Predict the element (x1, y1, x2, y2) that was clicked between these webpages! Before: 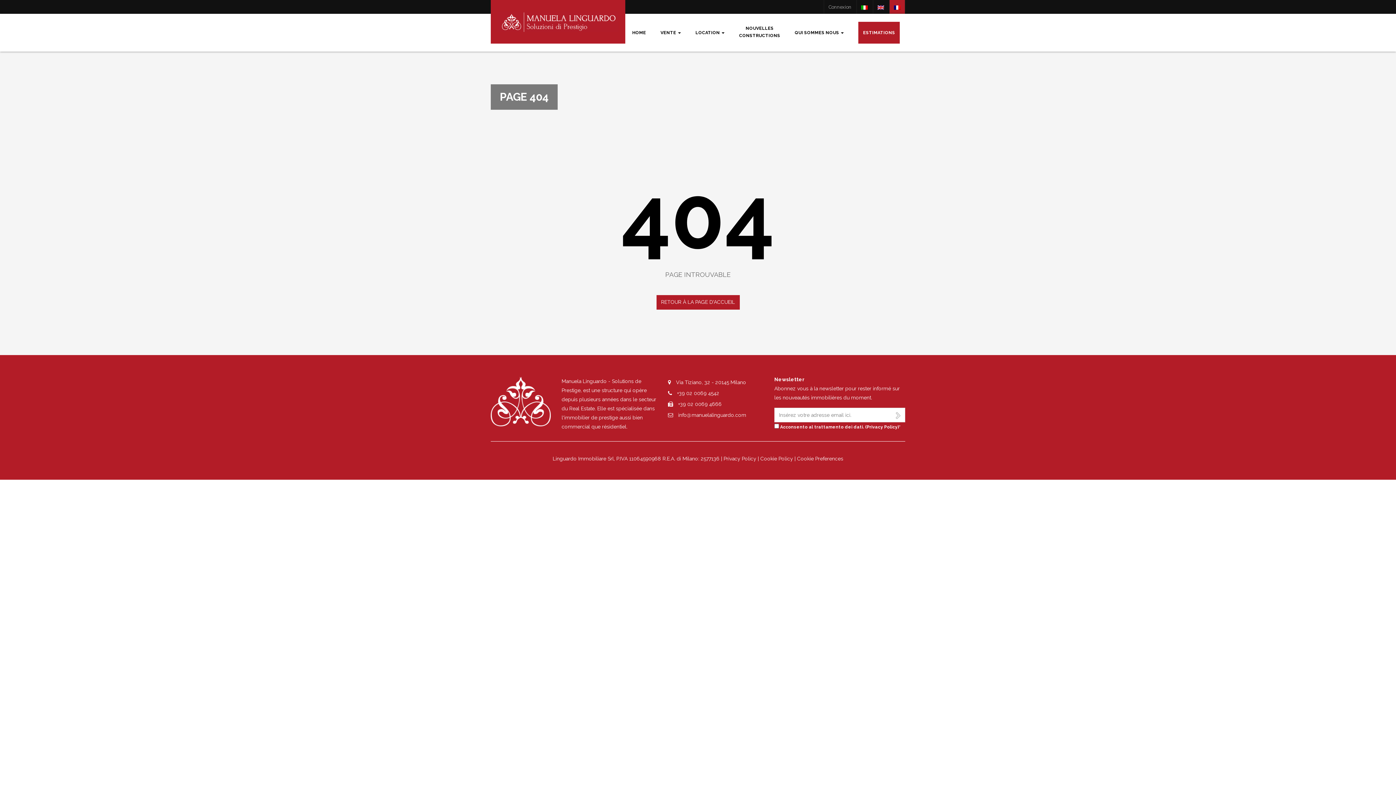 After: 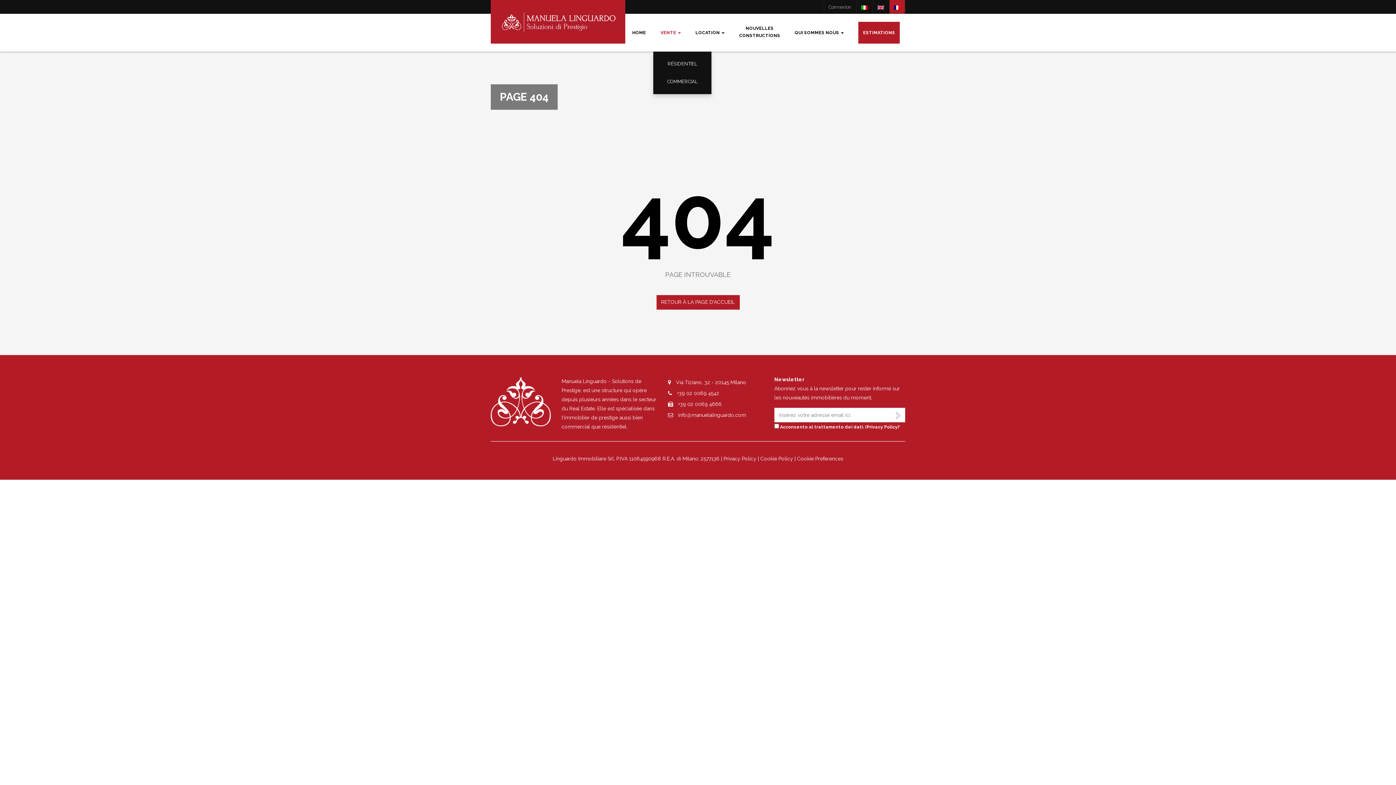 Action: bbox: (653, 13, 688, 51) label: VENTE 